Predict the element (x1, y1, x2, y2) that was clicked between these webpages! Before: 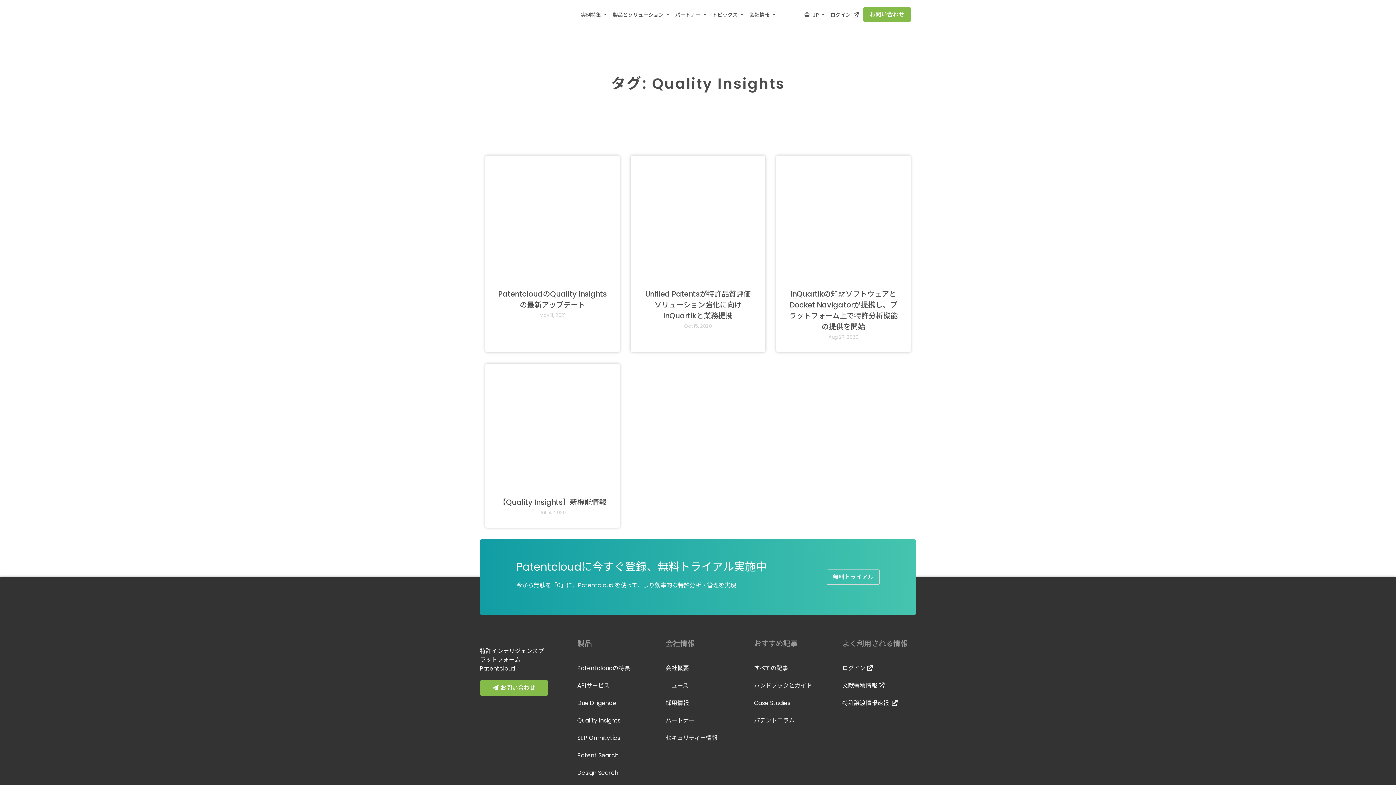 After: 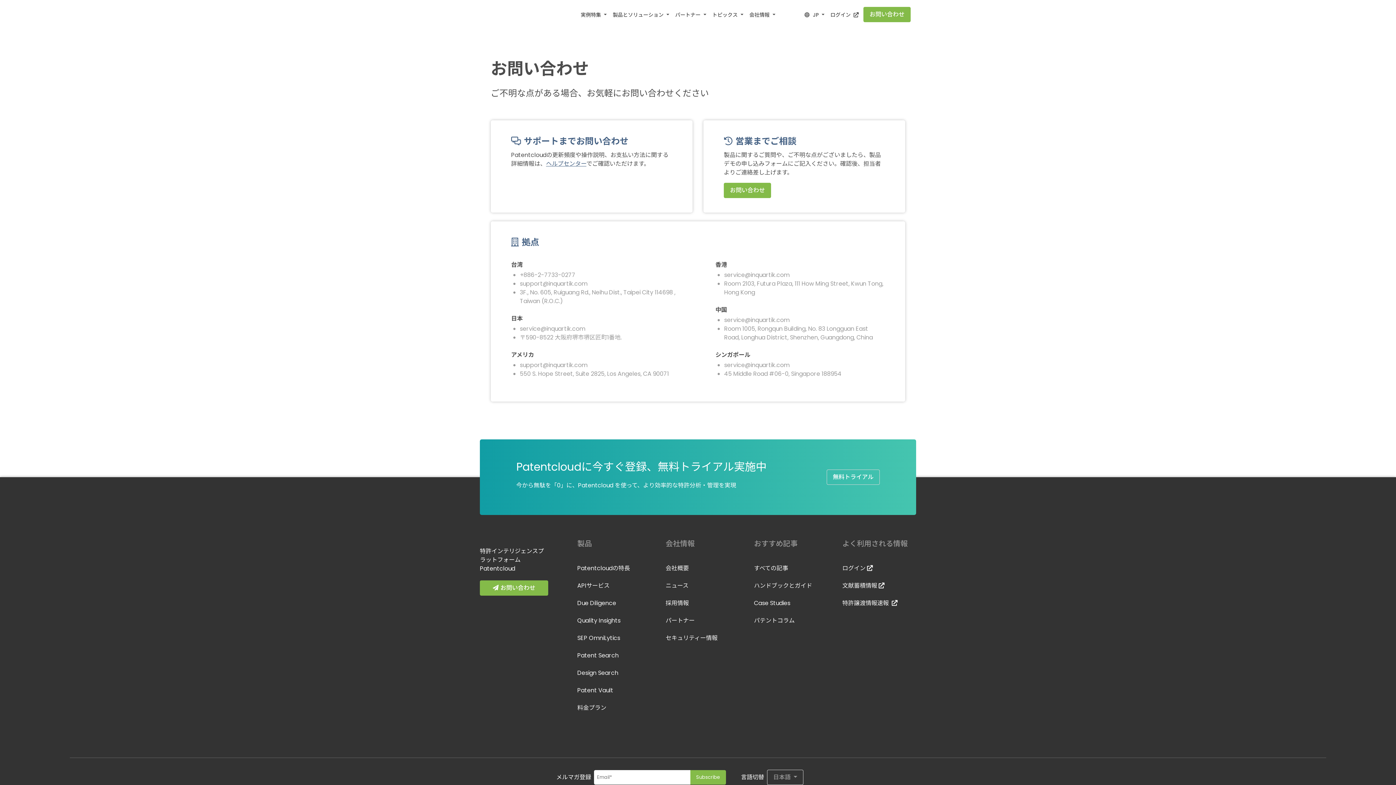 Action: label: お問い合わせ bbox: (480, 680, 548, 696)